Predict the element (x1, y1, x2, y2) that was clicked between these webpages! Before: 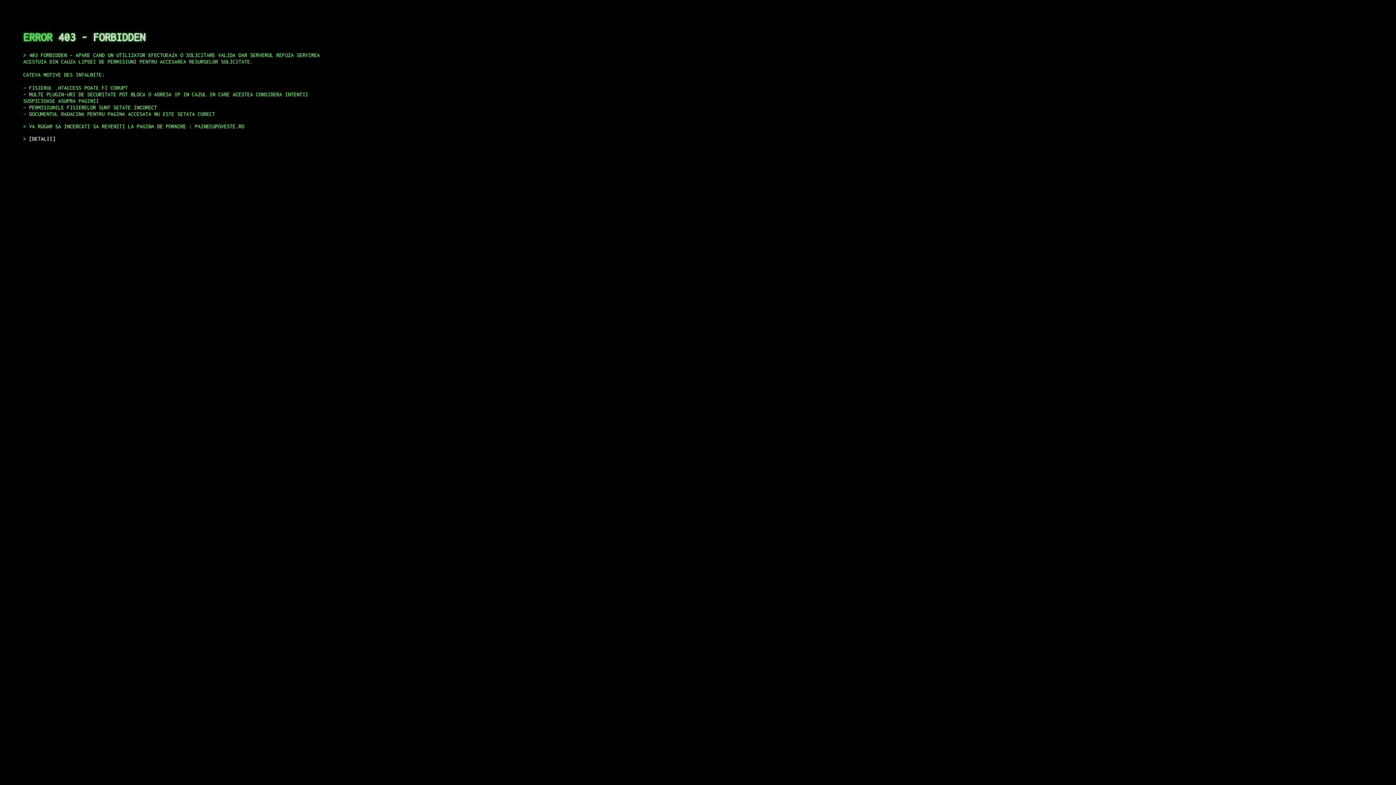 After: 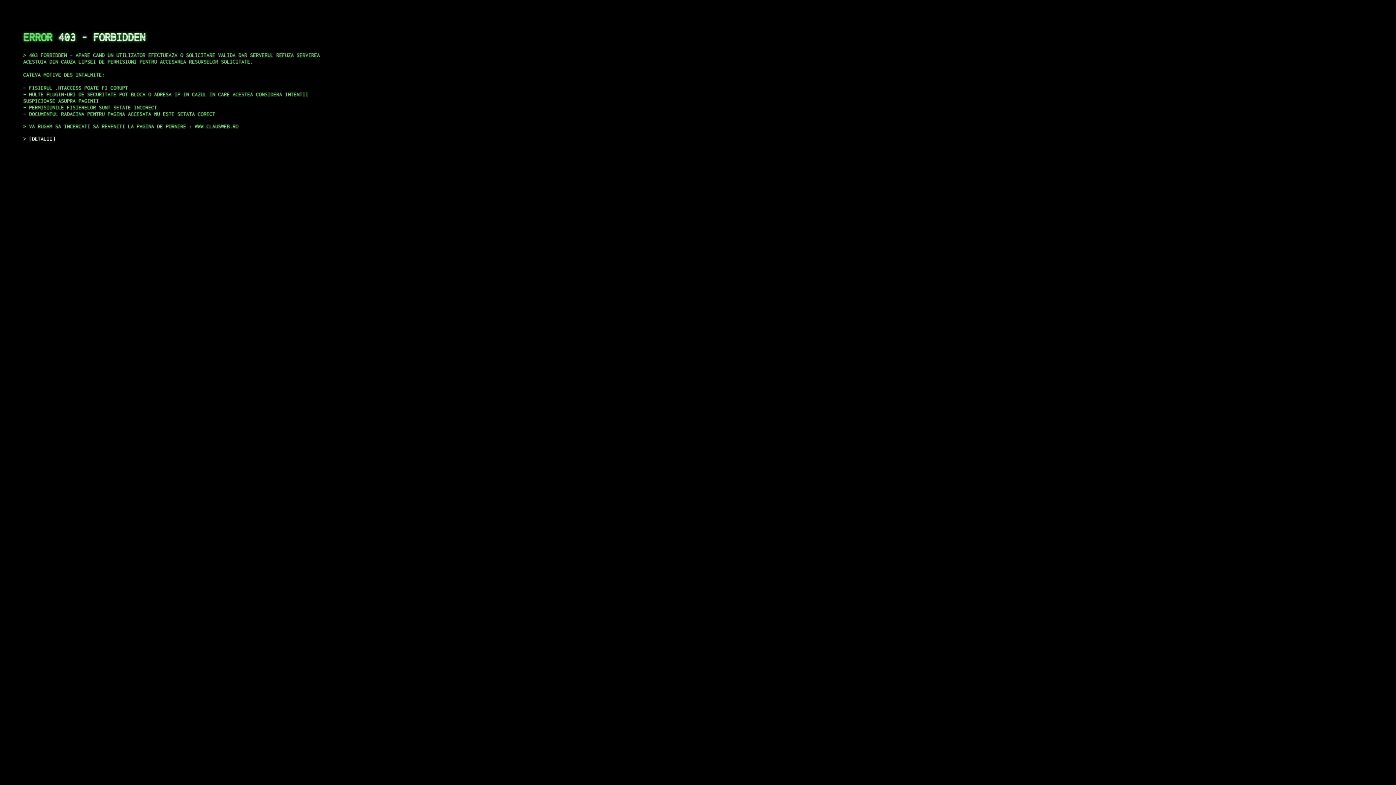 Action: label: DETALII bbox: (29, 135, 55, 141)